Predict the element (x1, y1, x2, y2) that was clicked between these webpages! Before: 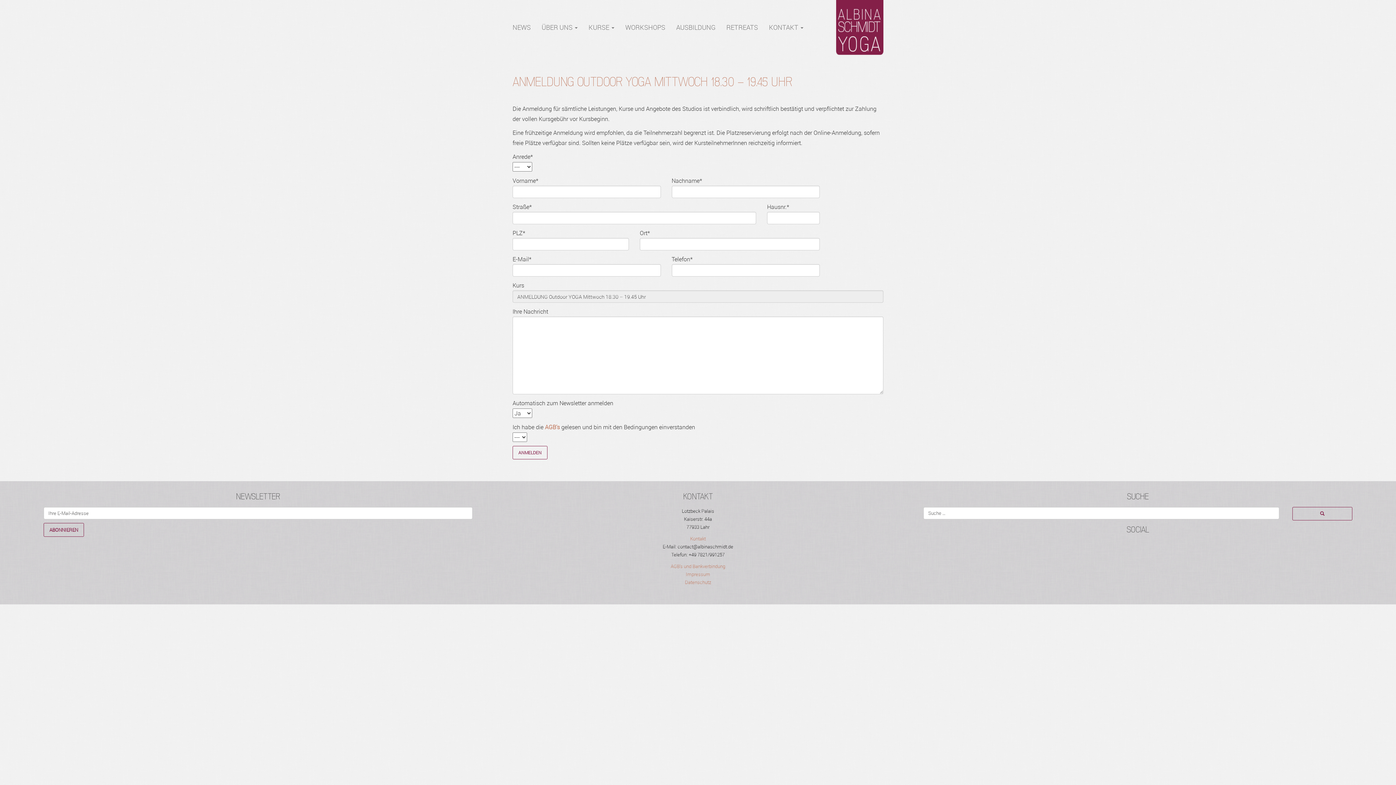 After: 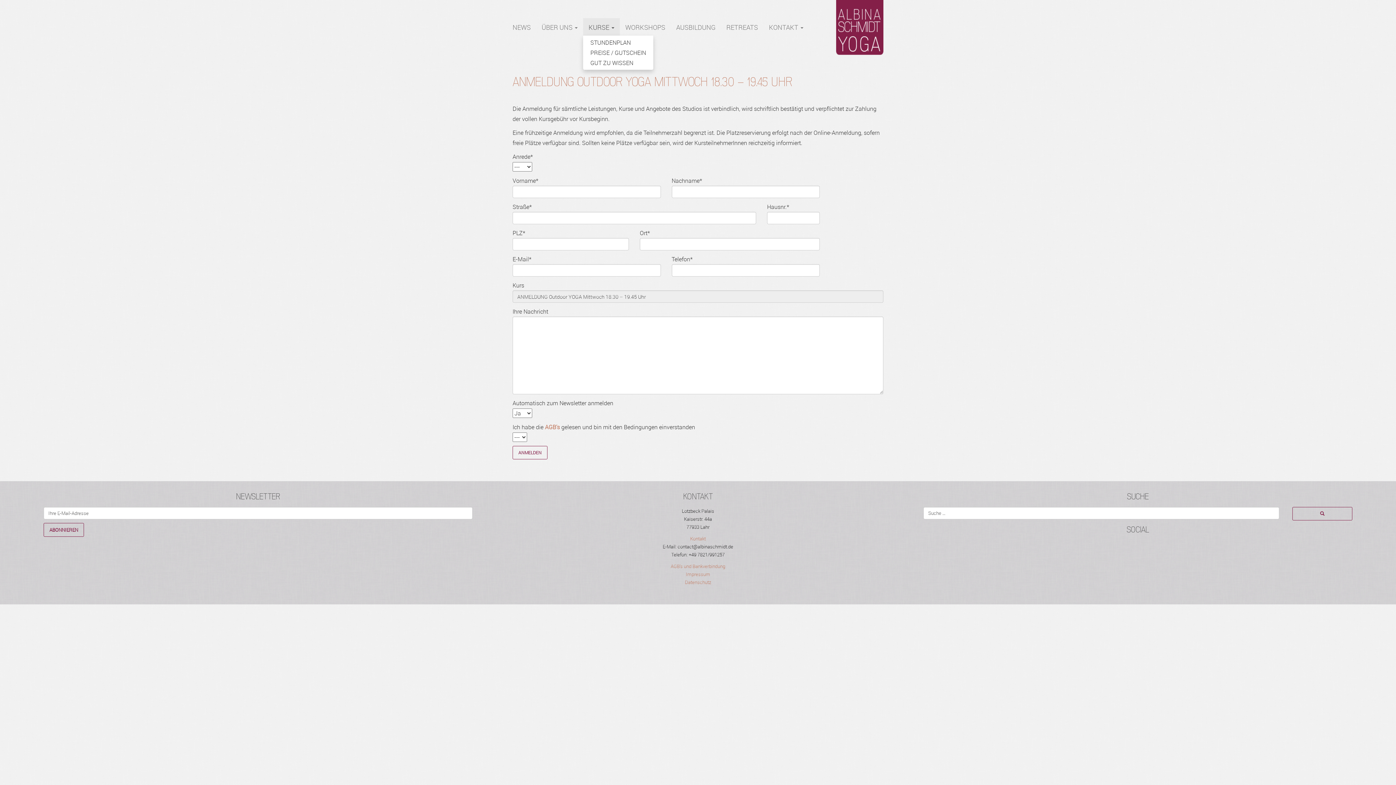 Action: label: KURSE  bbox: (583, 18, 620, 36)